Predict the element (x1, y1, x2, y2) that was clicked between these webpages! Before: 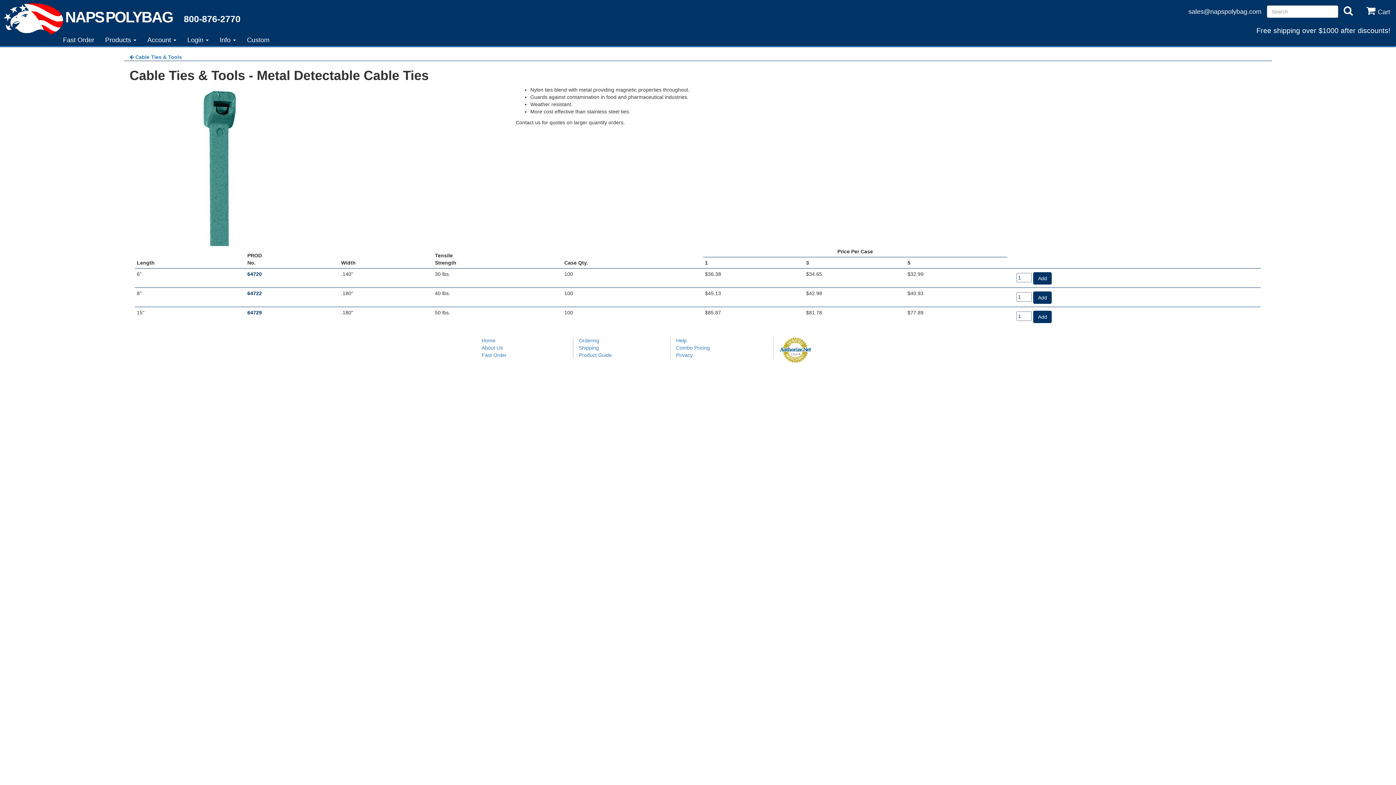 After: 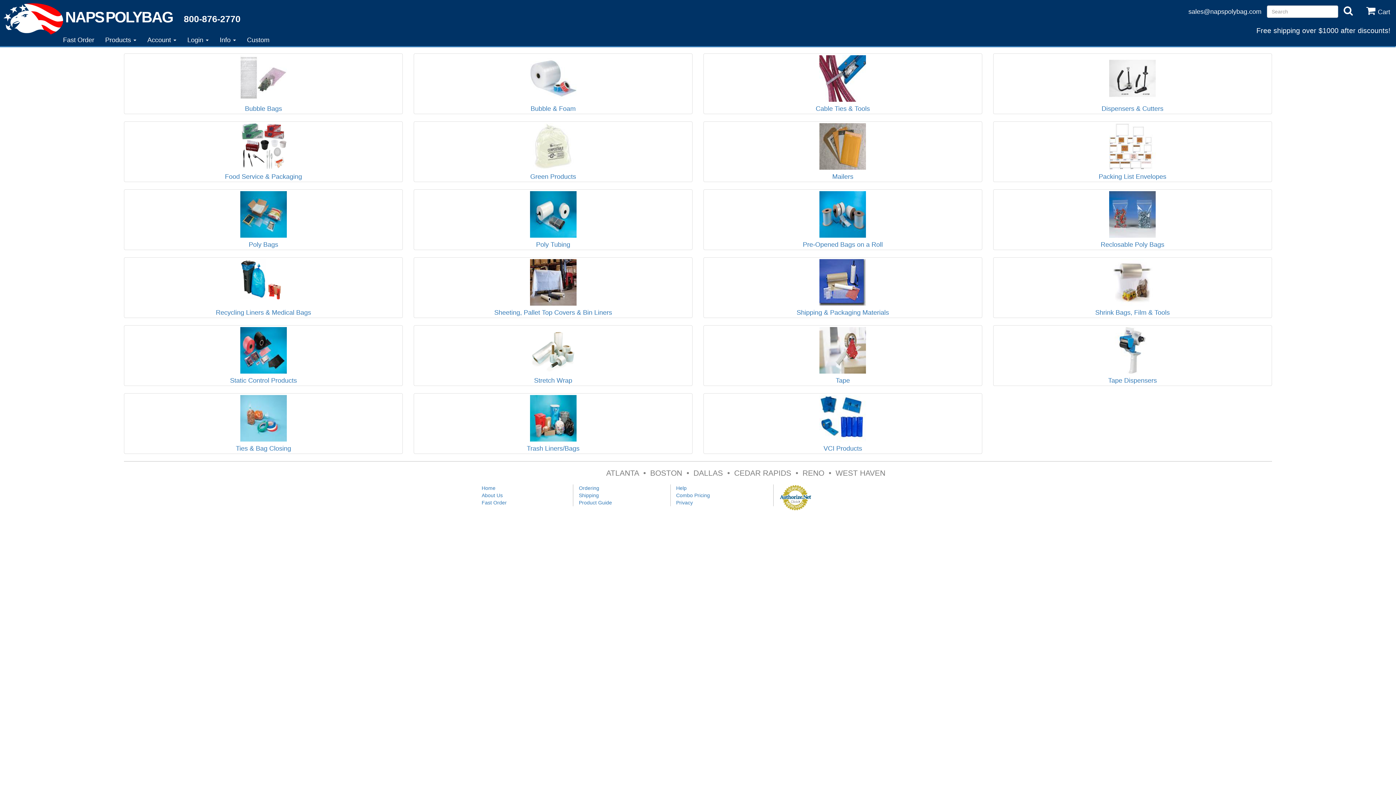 Action: label: Home bbox: (481, 337, 567, 344)